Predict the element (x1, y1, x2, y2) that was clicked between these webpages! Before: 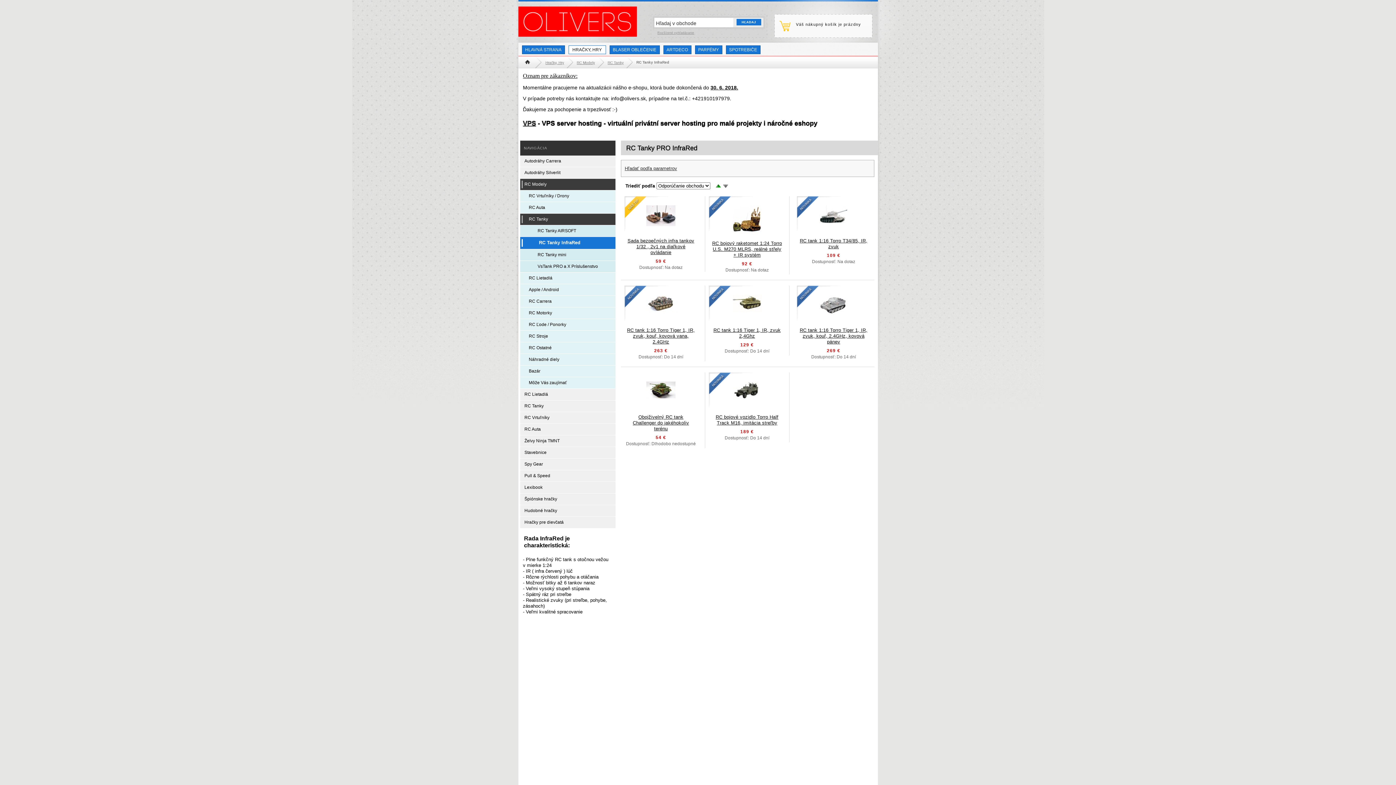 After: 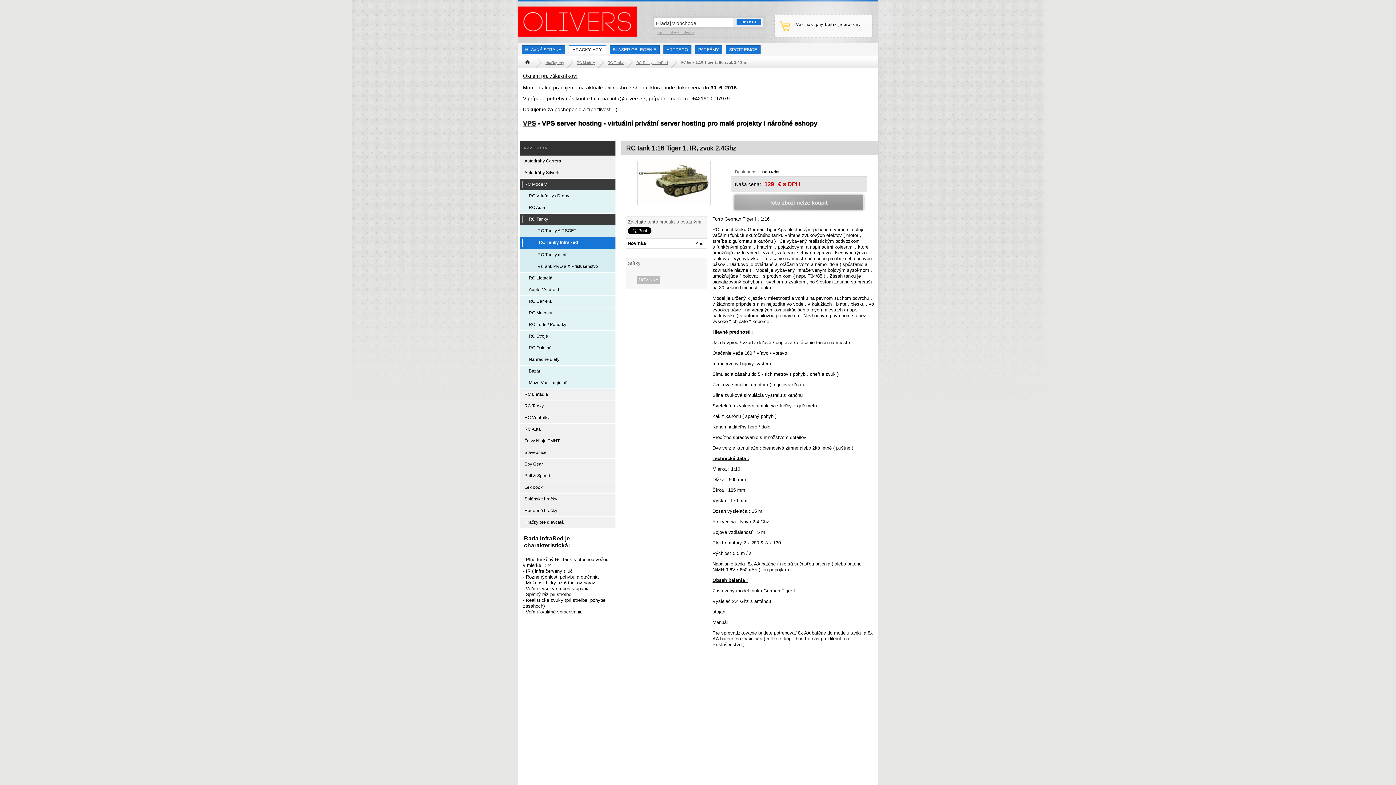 Action: bbox: (705, 285, 789, 327) label:  